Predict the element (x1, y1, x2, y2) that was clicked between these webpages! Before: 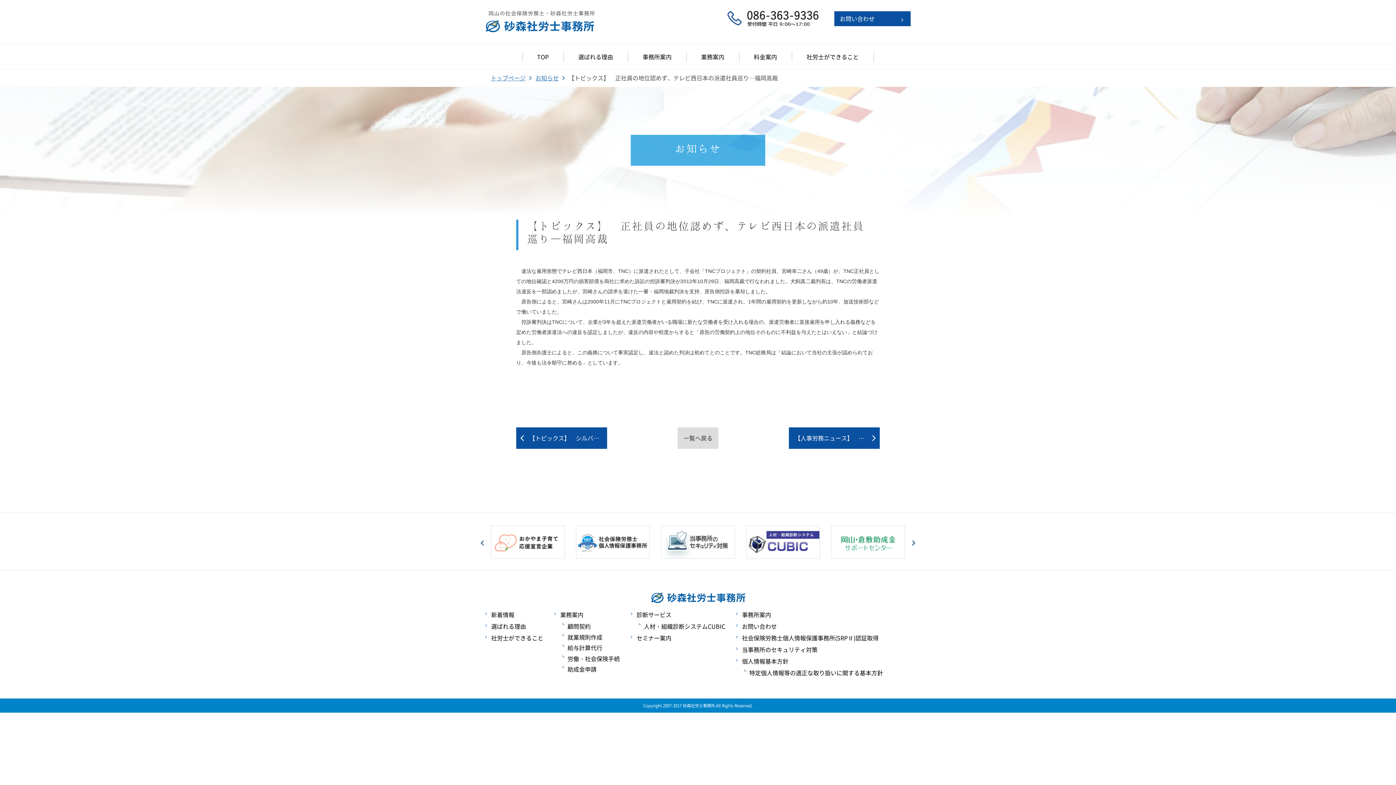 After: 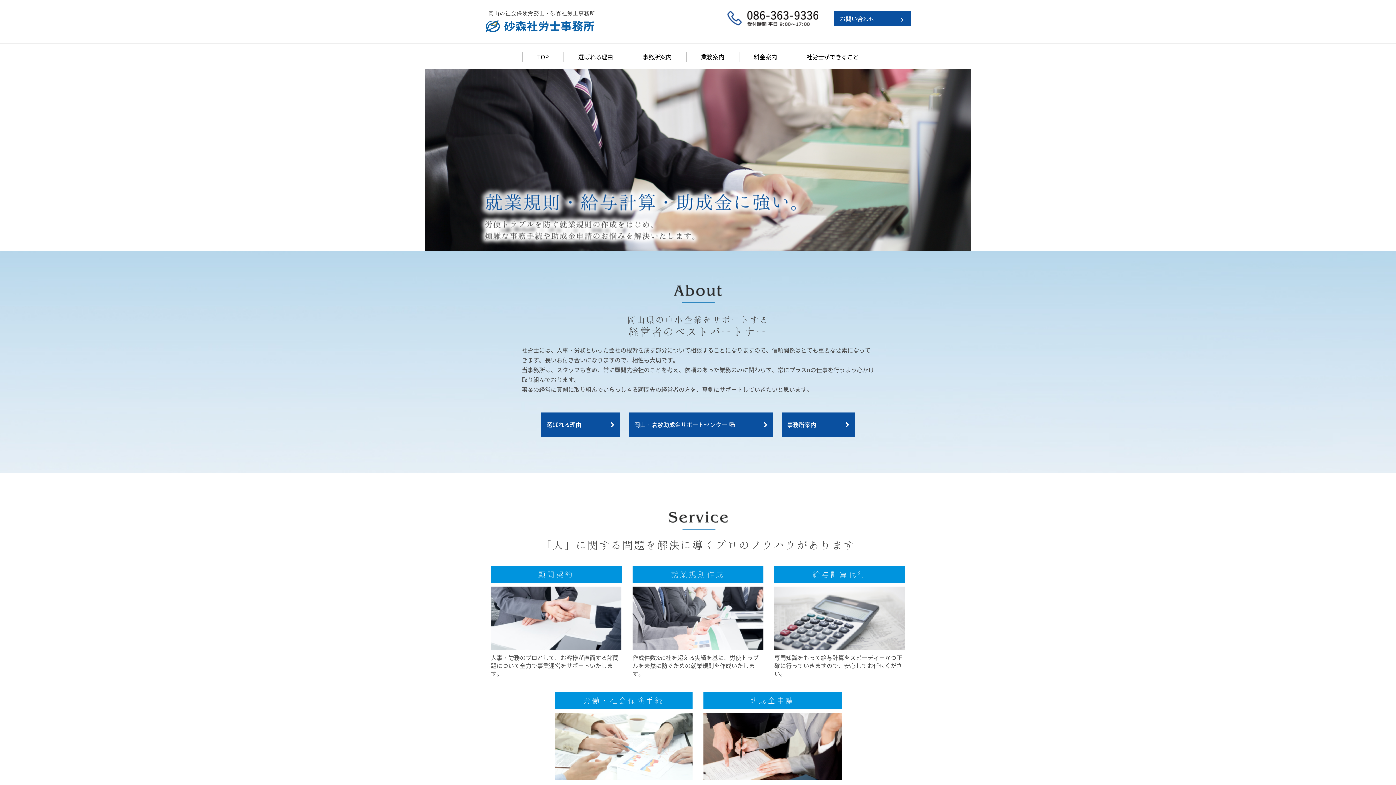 Action: bbox: (485, 24, 594, 33)